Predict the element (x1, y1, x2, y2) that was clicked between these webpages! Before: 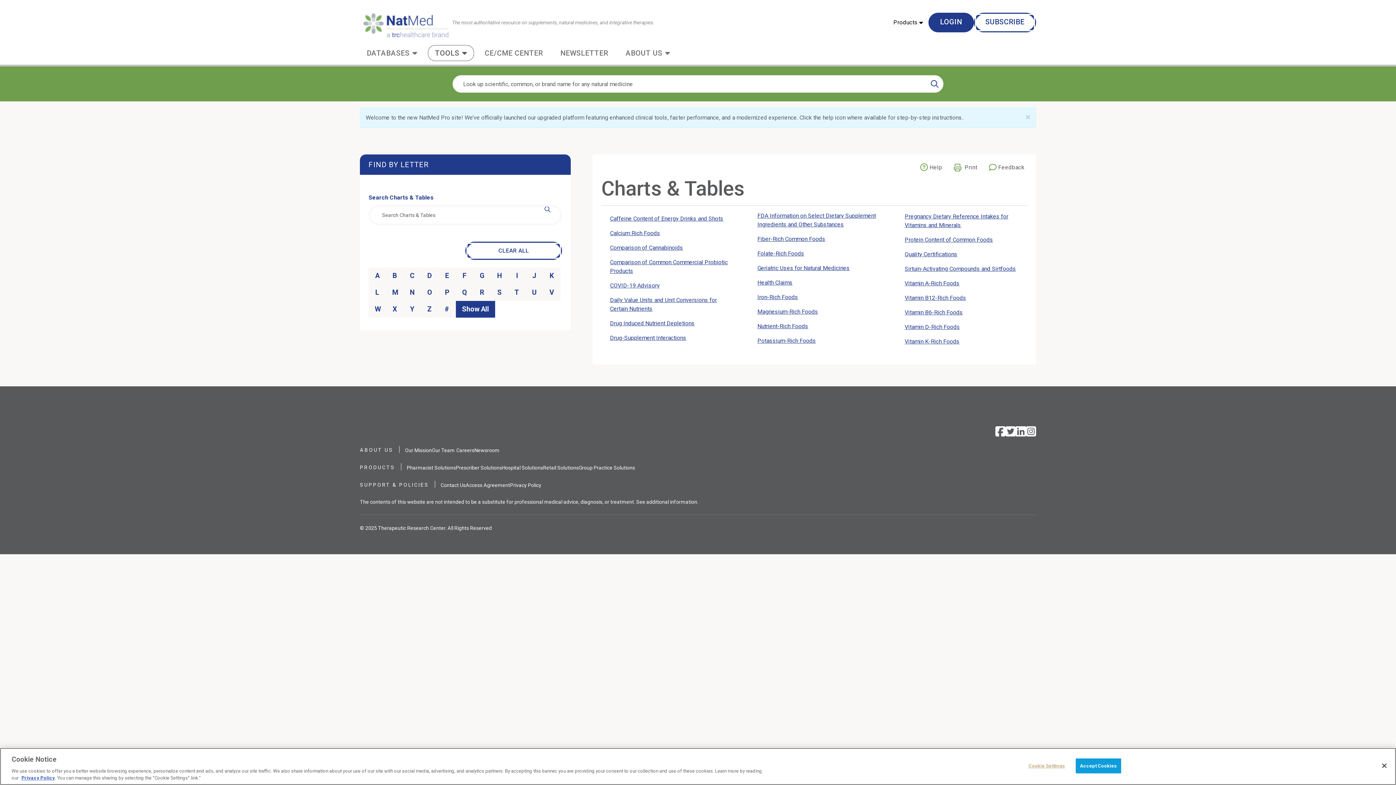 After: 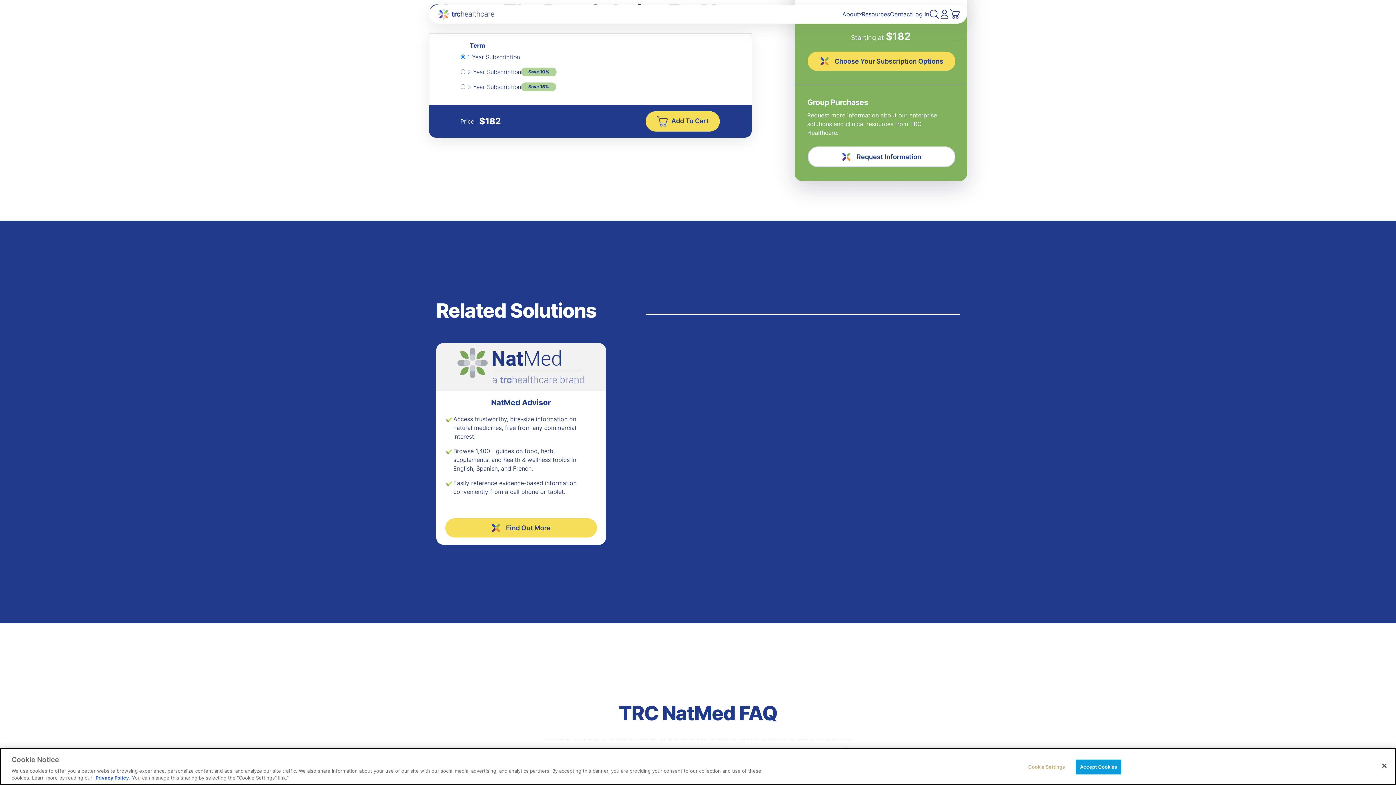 Action: label: SUBSCRIBE bbox: (974, 12, 1036, 32)